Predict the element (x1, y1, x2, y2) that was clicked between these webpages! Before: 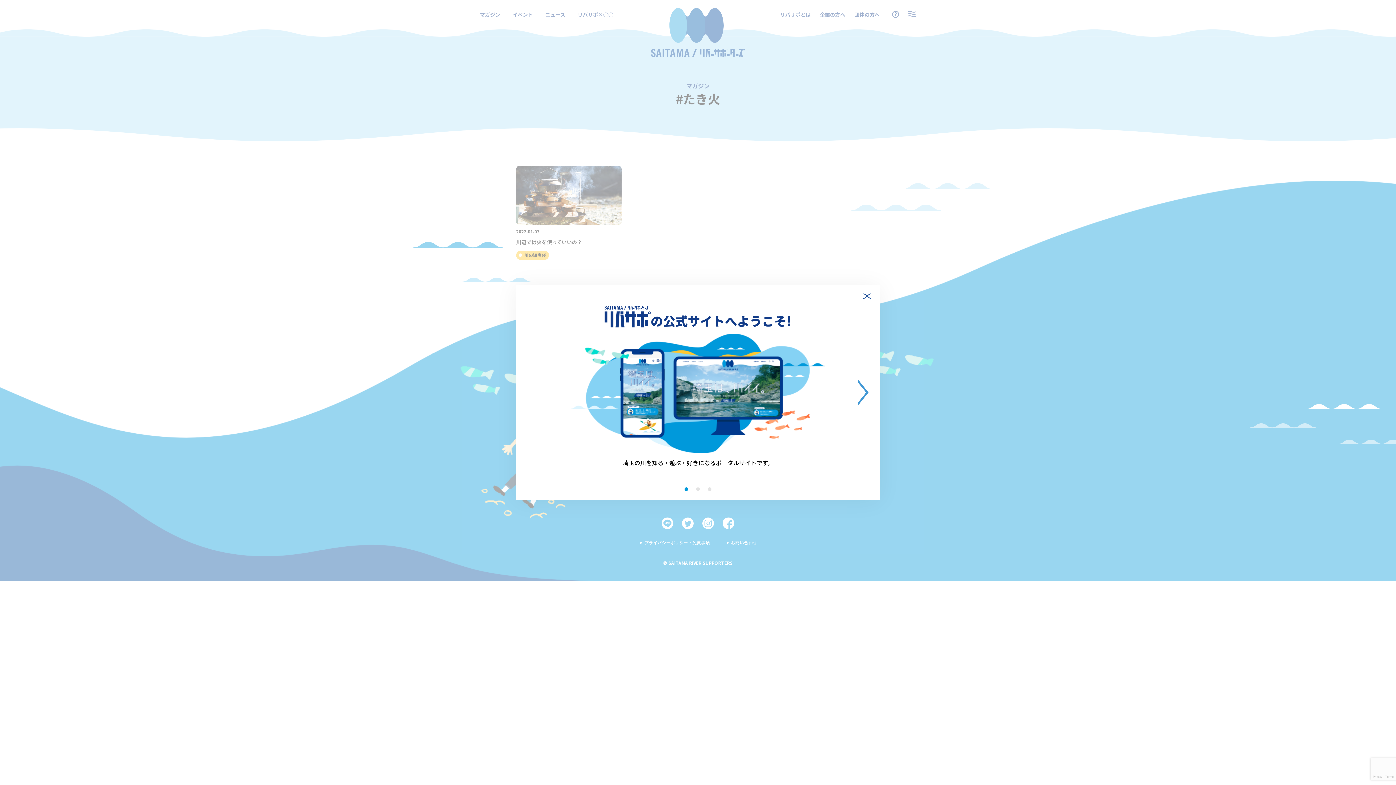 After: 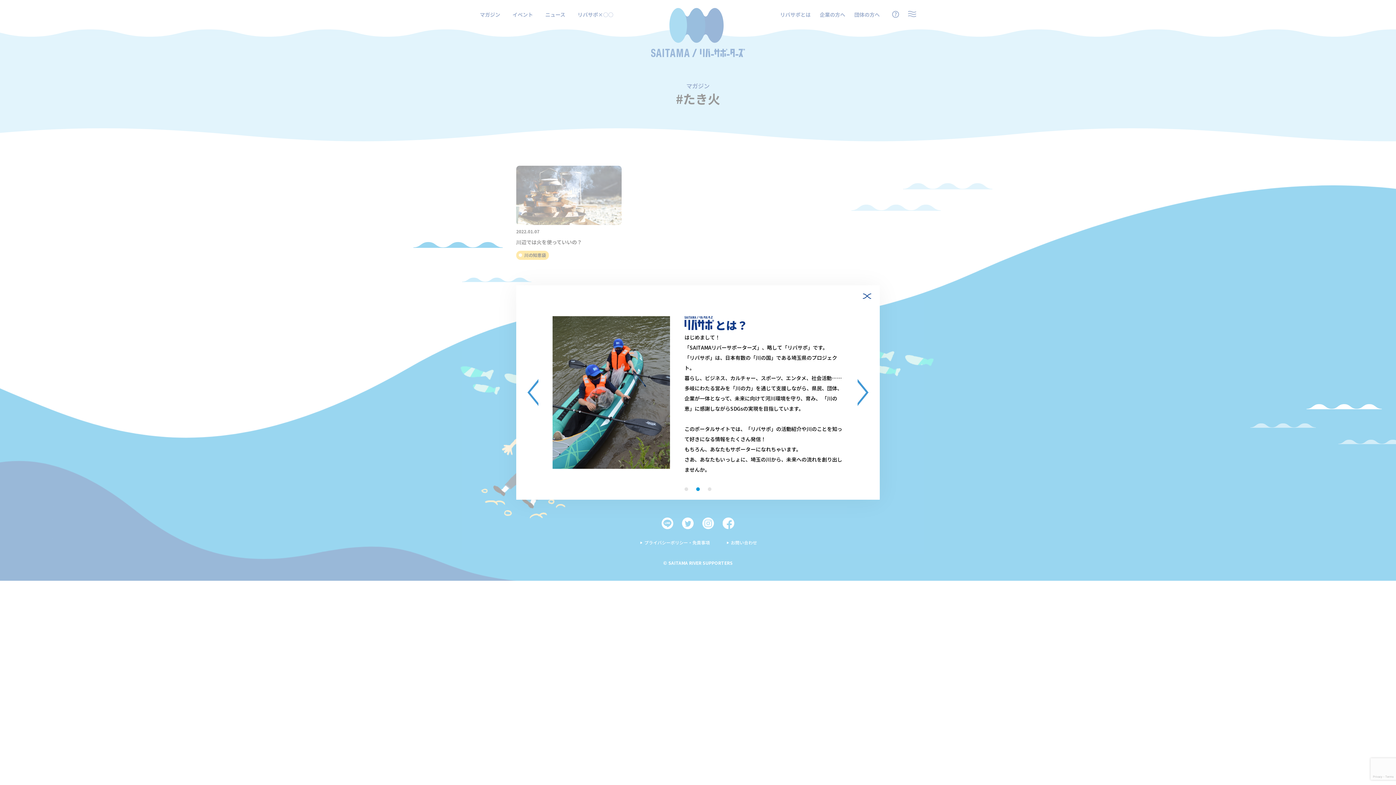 Action: bbox: (857, 379, 868, 406)